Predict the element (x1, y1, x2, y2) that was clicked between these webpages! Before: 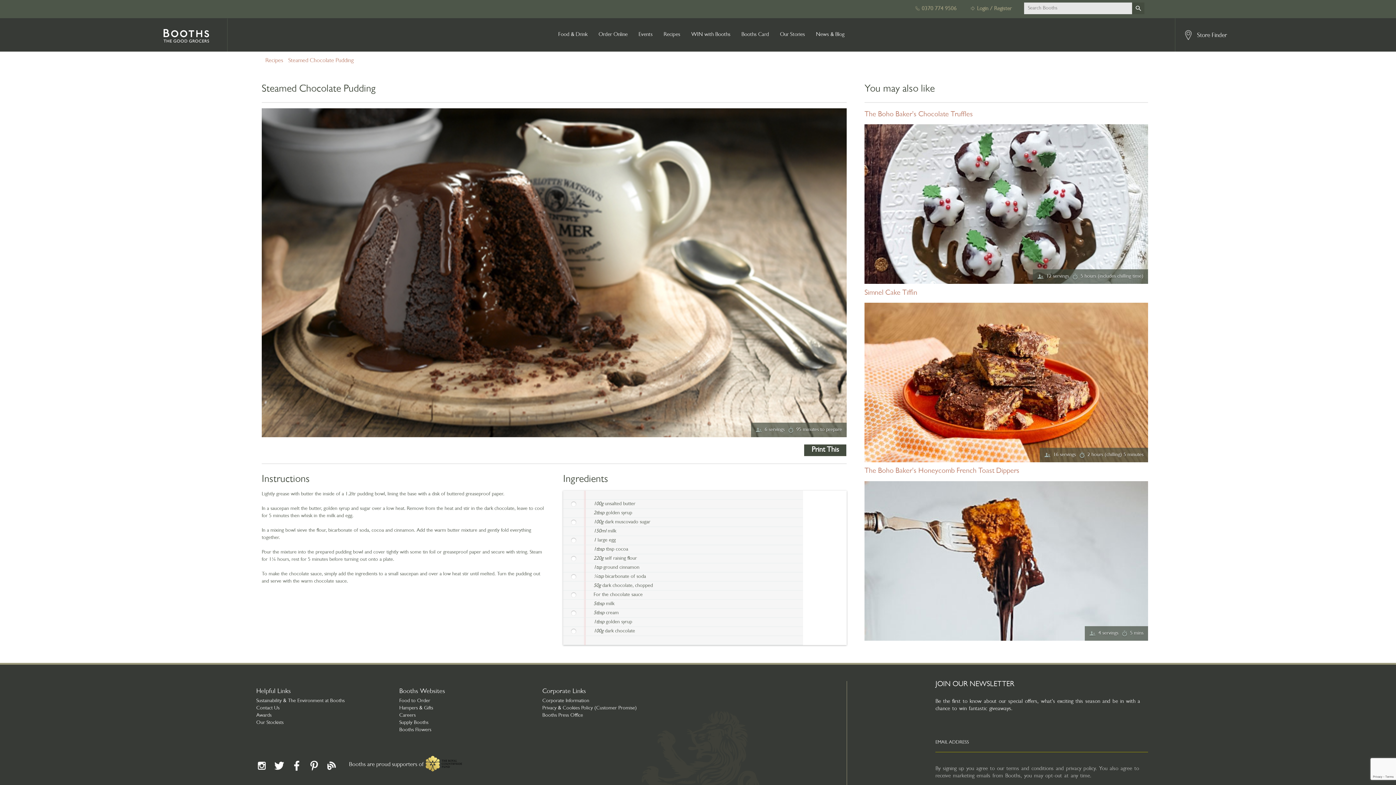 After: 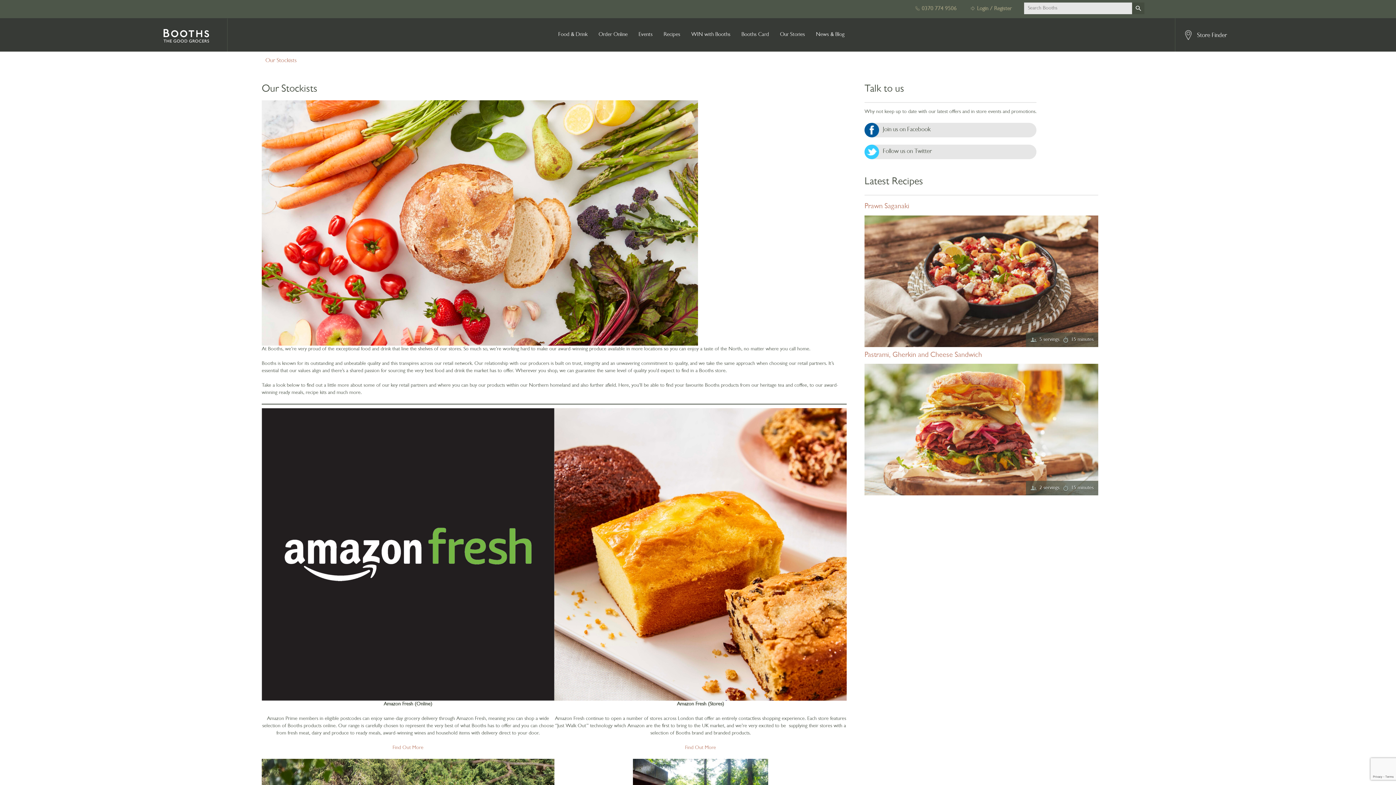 Action: bbox: (256, 720, 283, 725) label: Our Stockists